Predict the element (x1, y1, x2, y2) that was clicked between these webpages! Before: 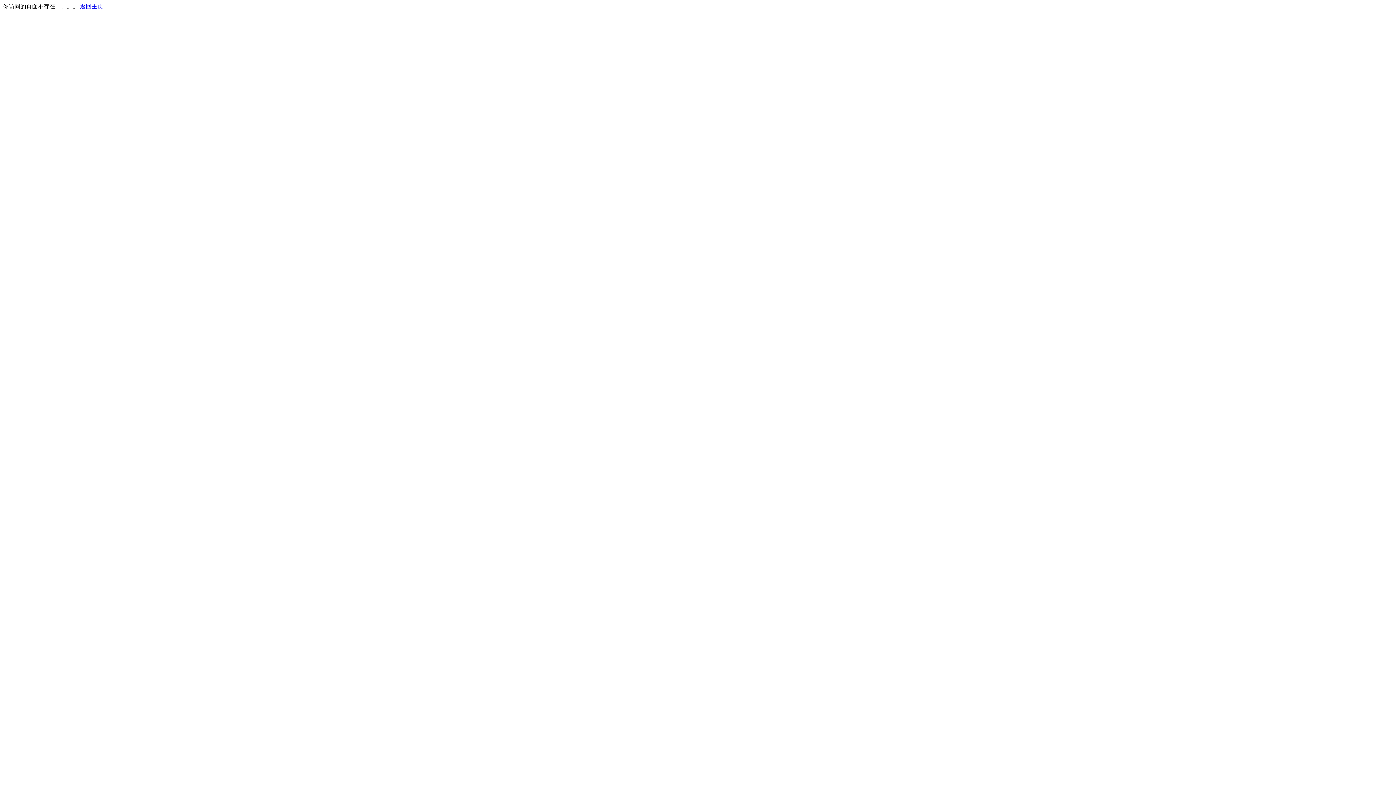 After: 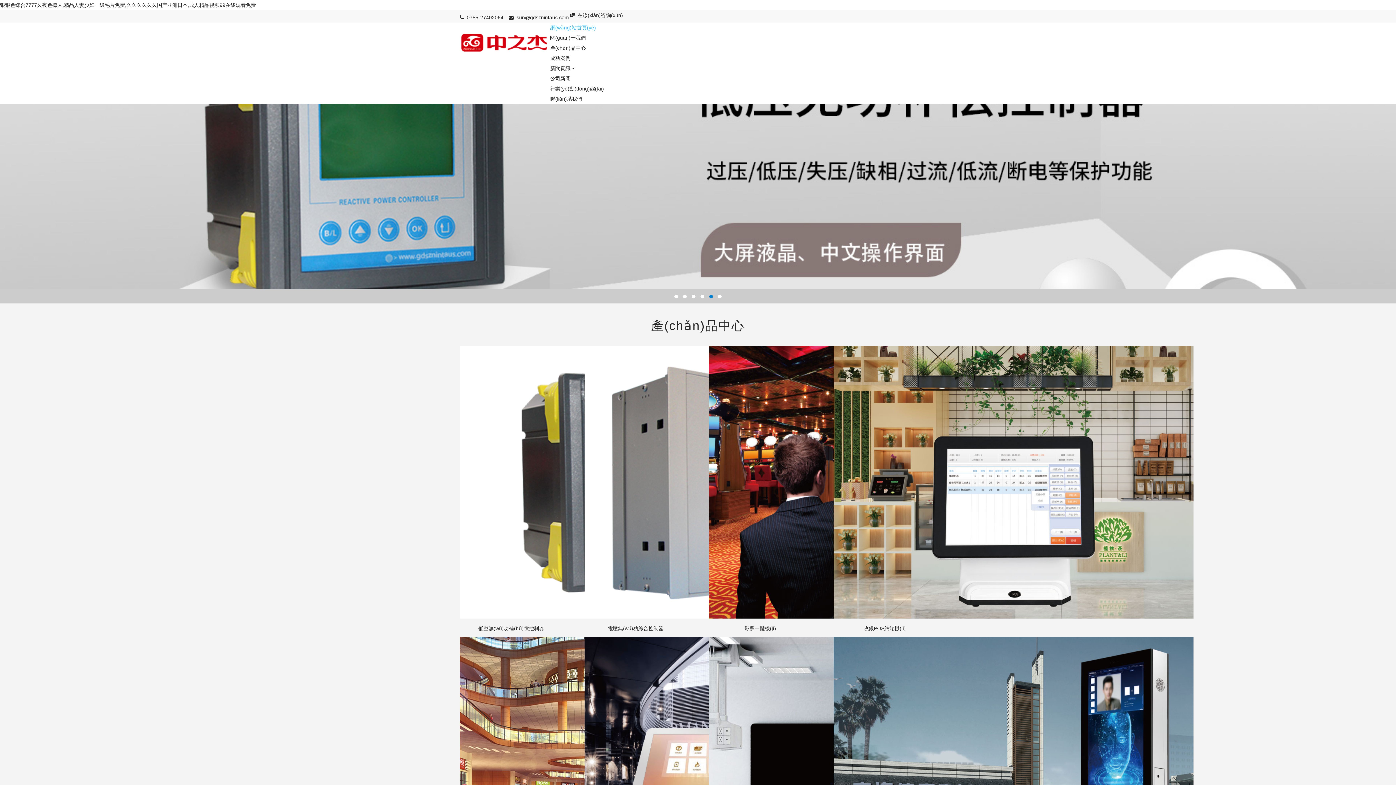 Action: label: 返回主页 bbox: (80, 3, 103, 9)